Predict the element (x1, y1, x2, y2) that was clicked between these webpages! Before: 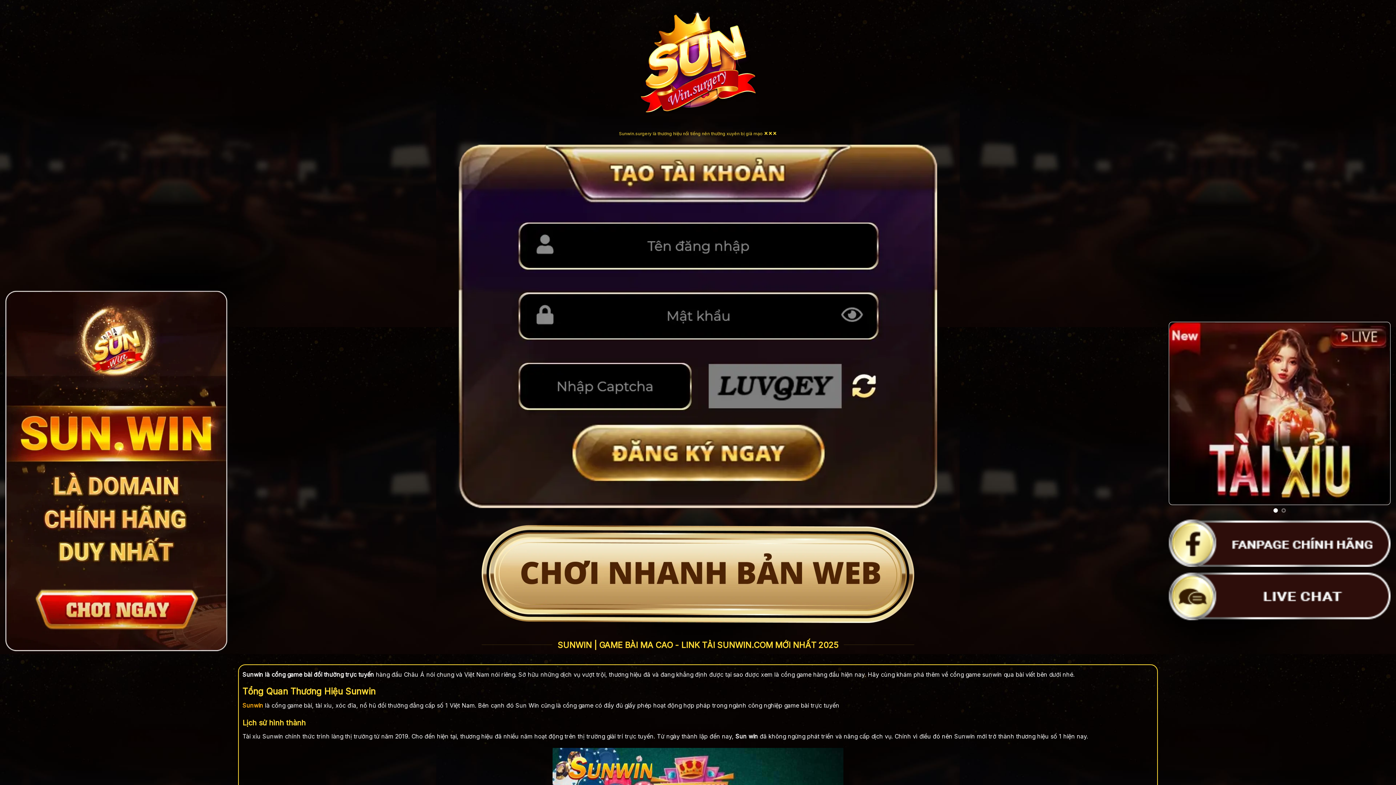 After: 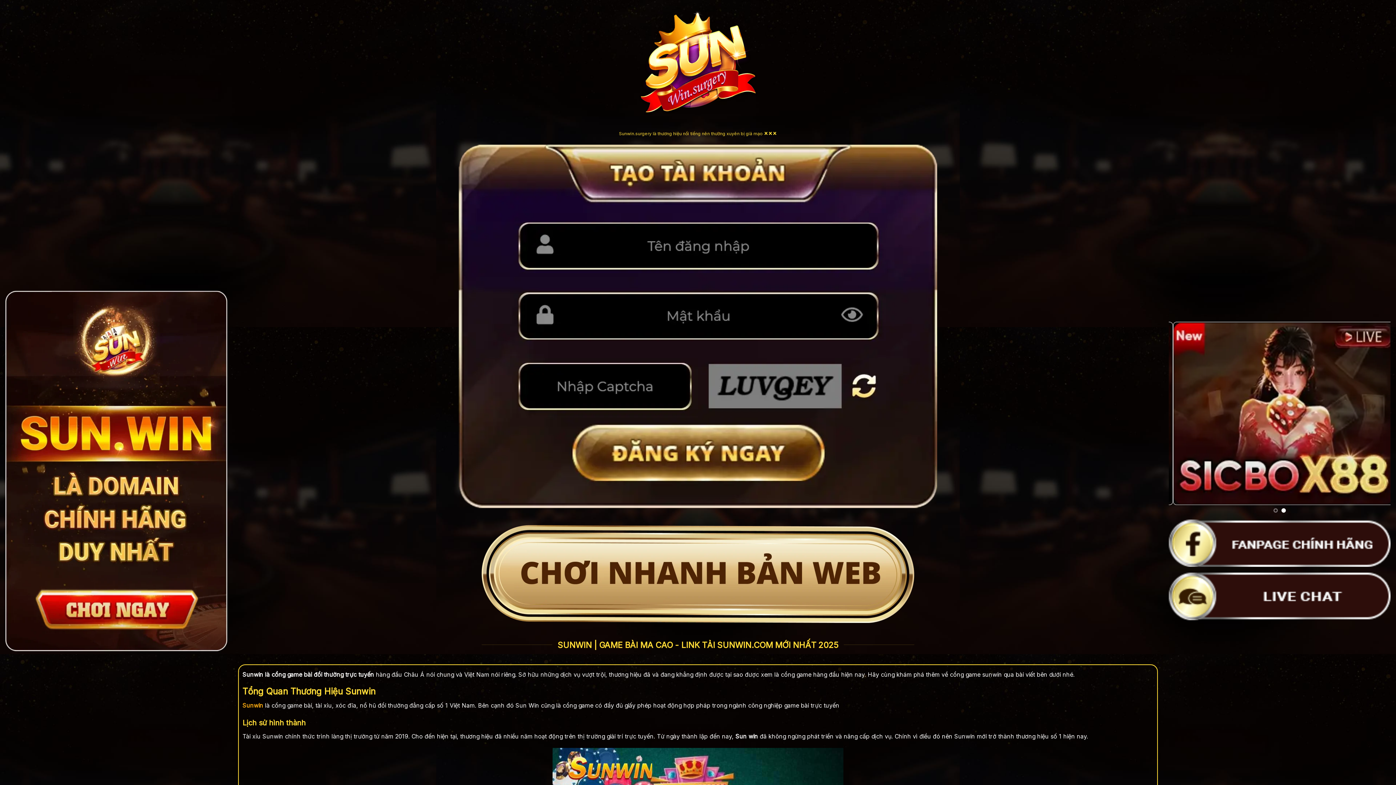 Action: bbox: (481, 524, 914, 623)